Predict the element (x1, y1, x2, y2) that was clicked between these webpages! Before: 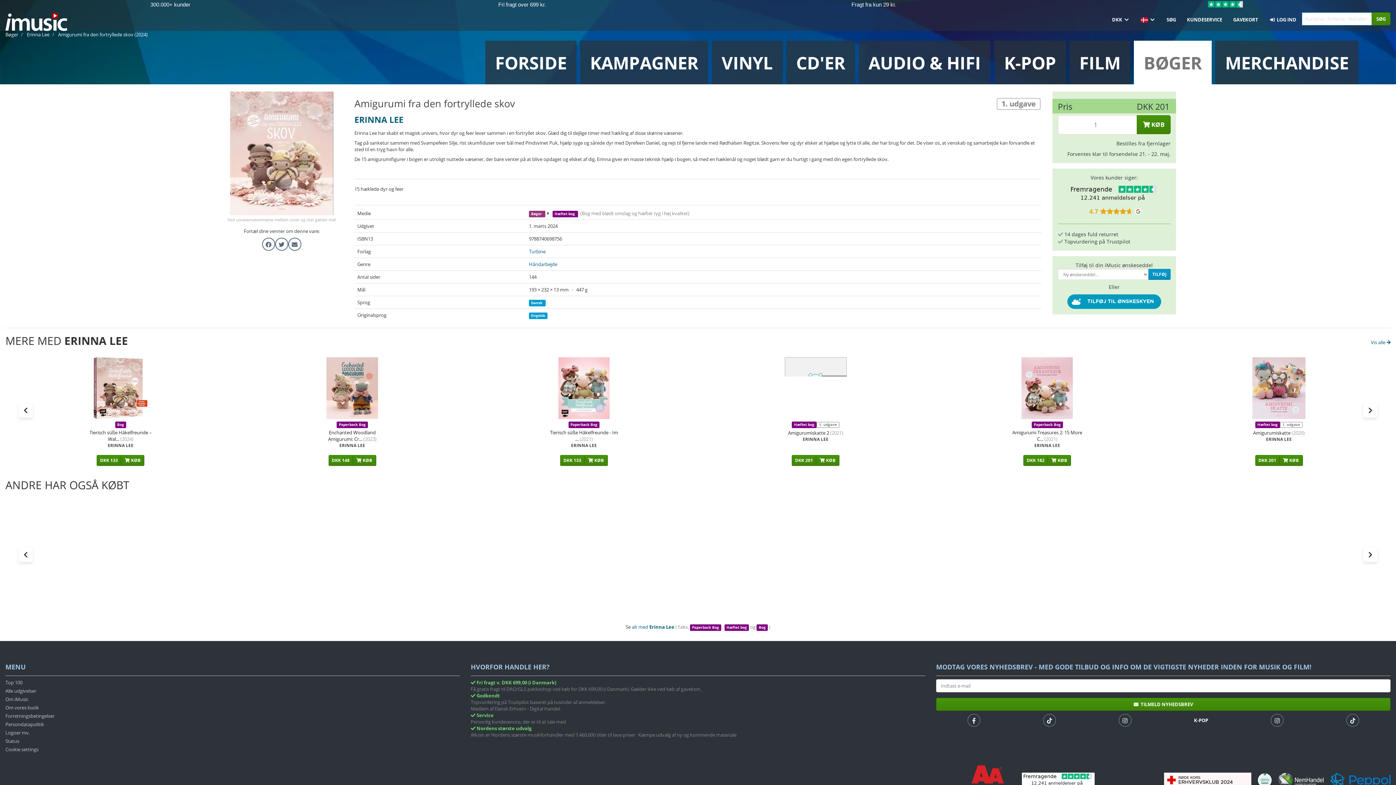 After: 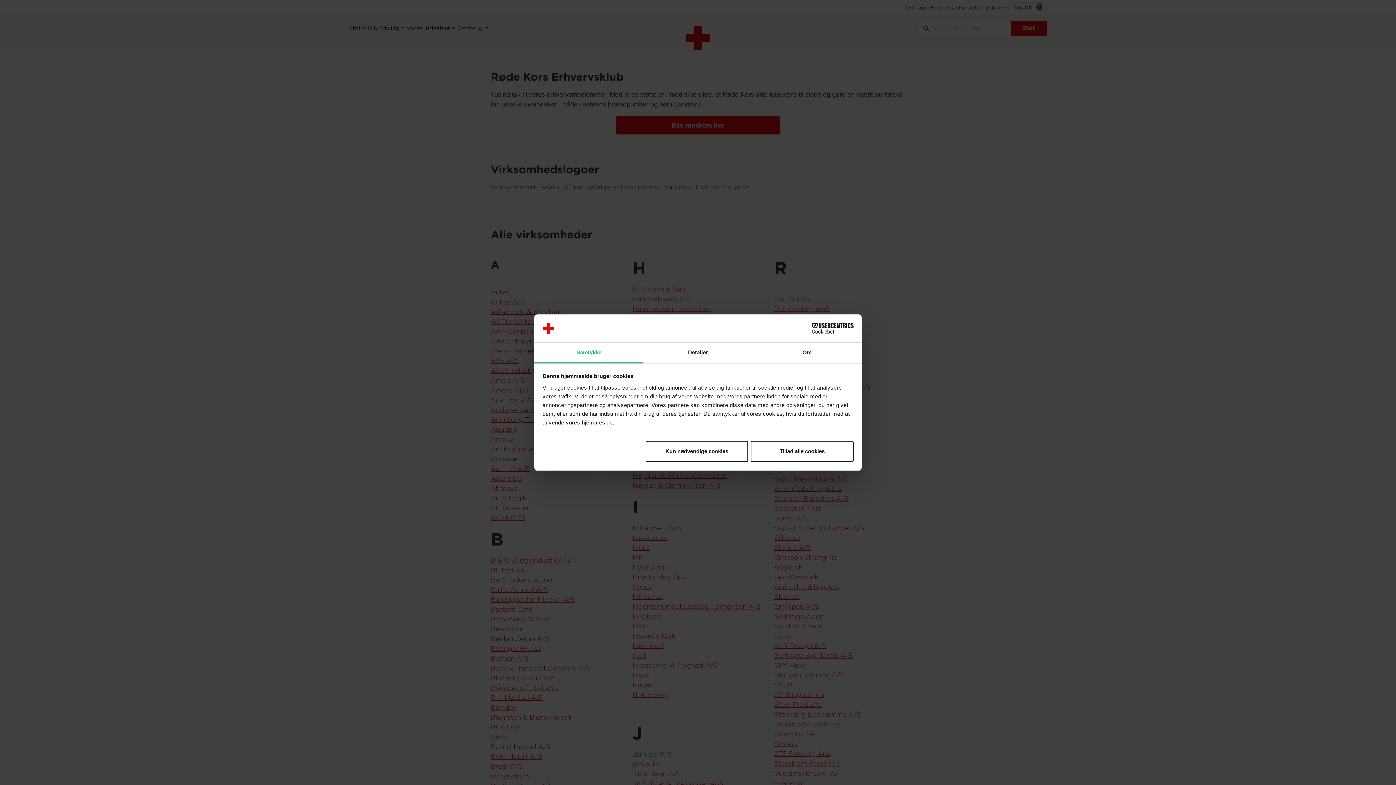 Action: label:   bbox: (1164, 776, 1252, 782)